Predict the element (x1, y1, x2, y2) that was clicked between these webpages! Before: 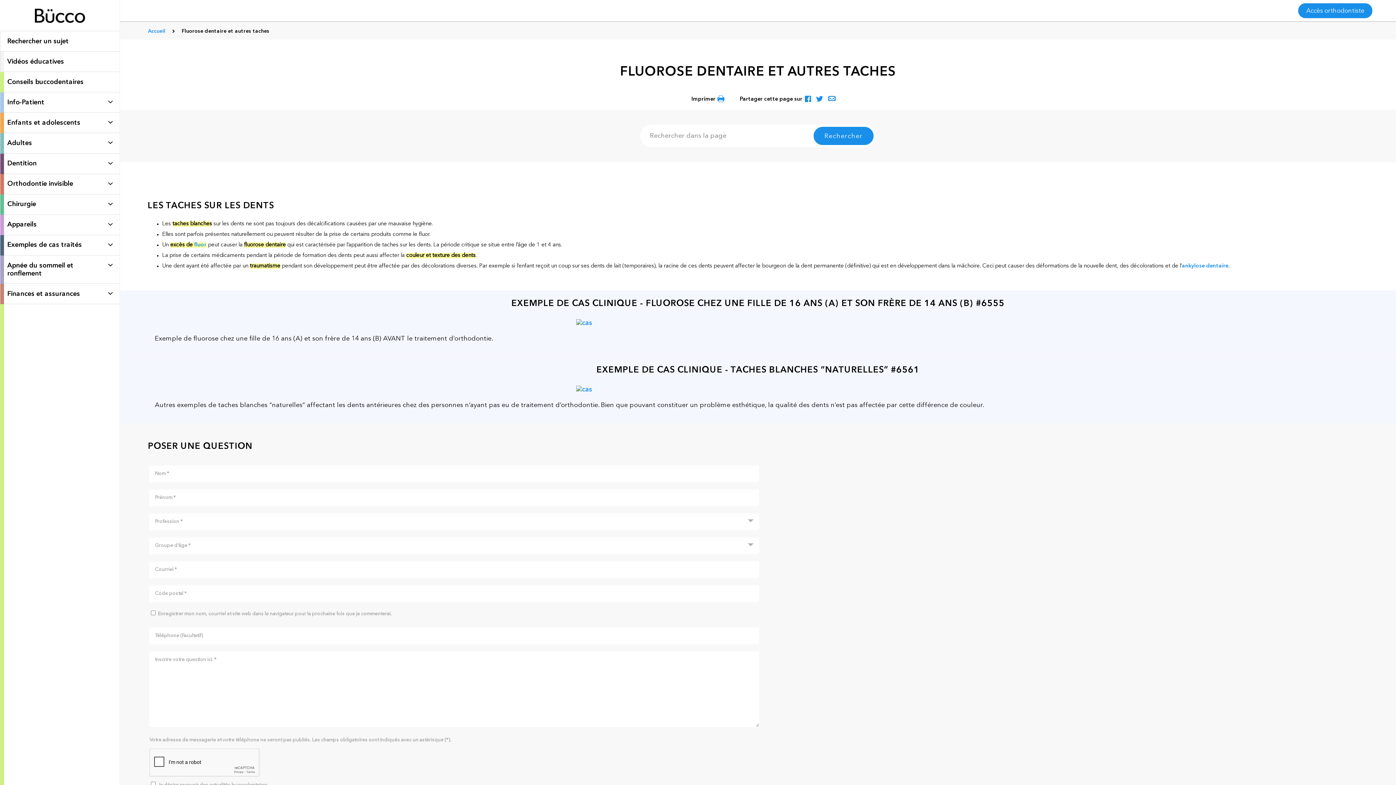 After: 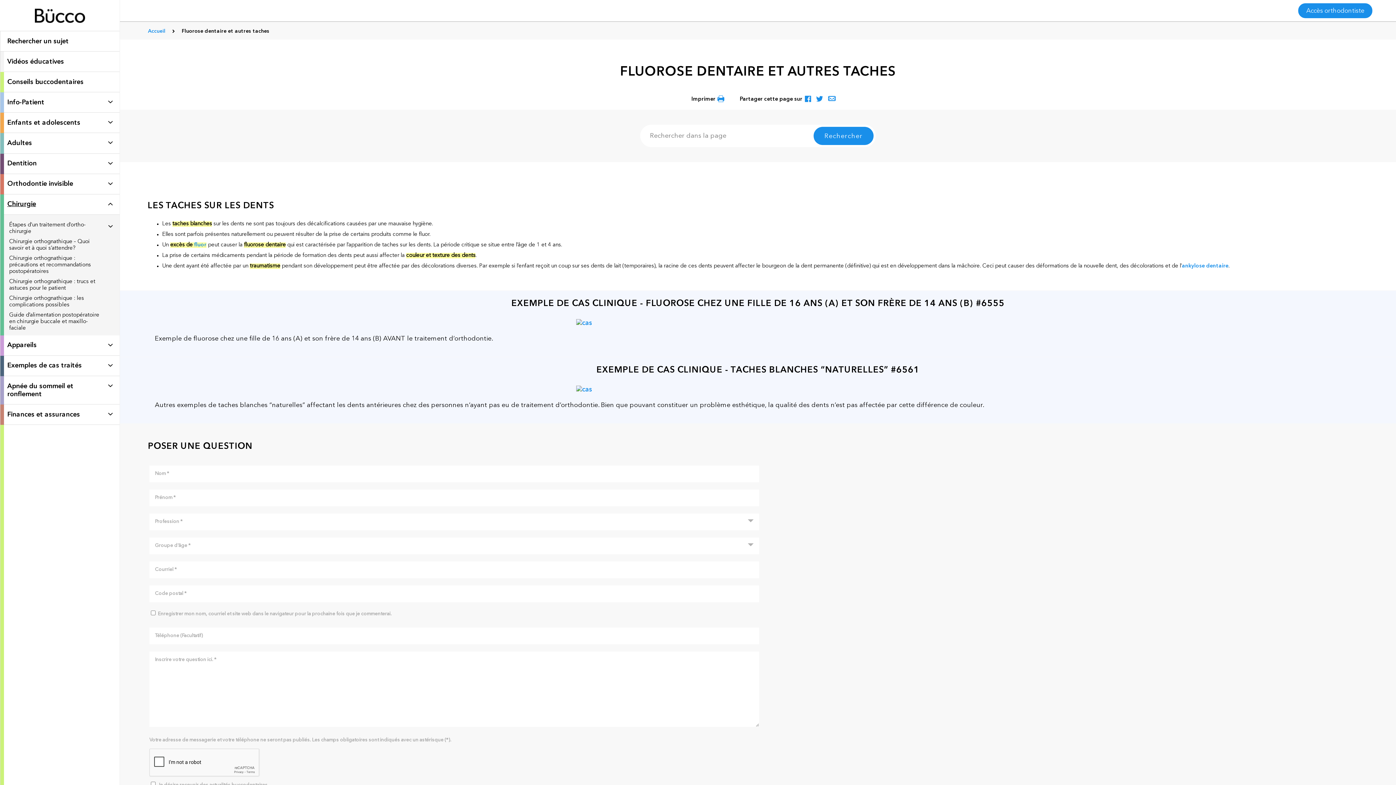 Action: bbox: (0, 194, 119, 214) label: Chirurgie